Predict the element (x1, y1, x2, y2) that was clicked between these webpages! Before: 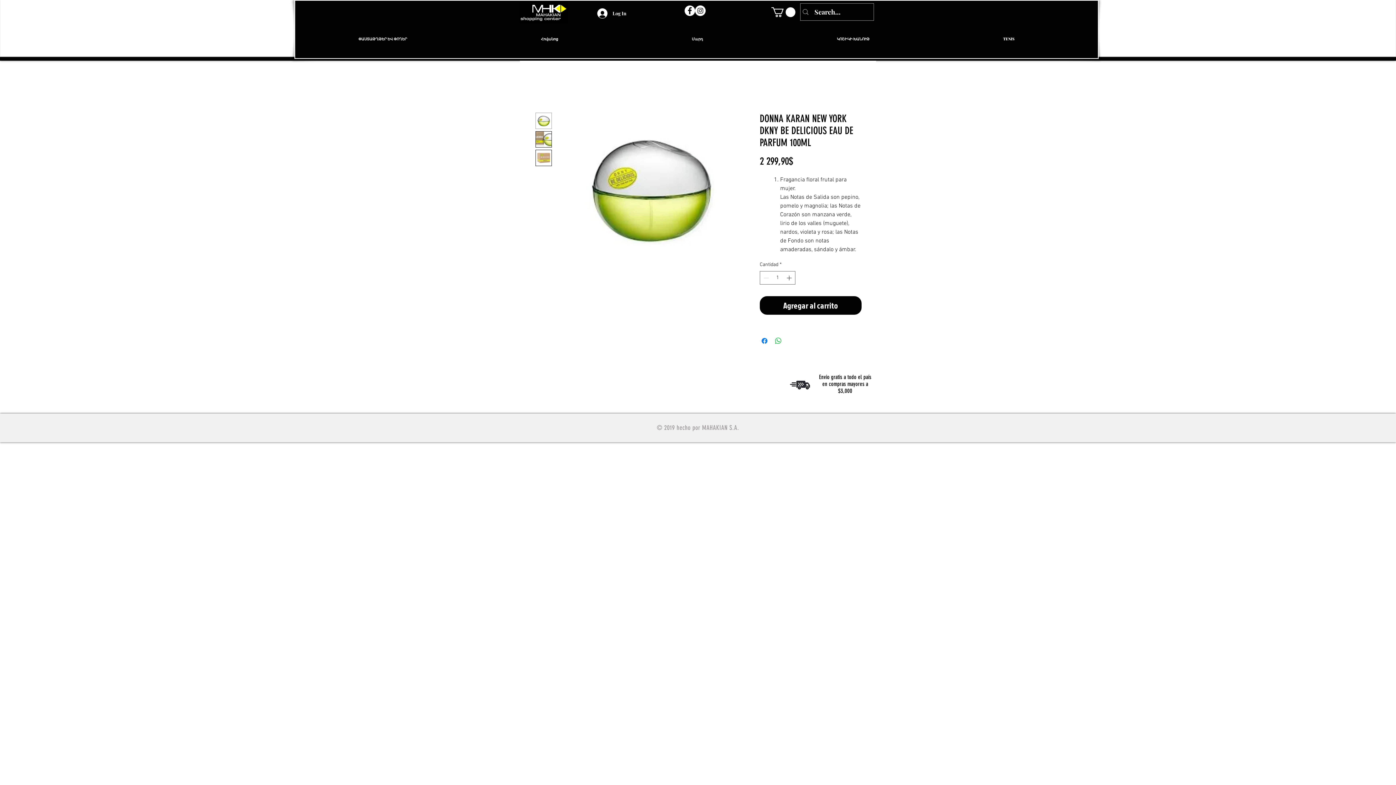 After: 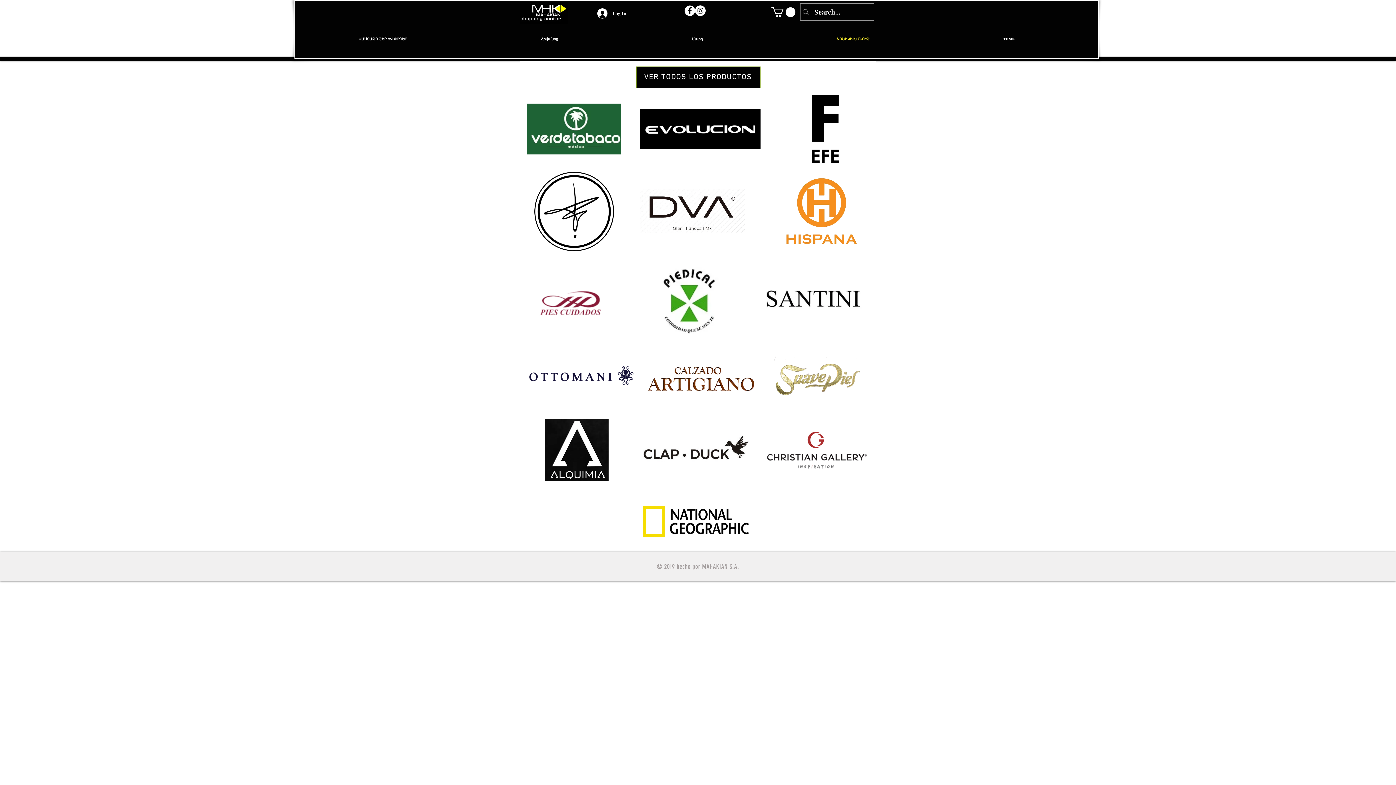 Action: bbox: (770, 26, 936, 52) label: ԿՈՇԻԿԻ ԽԱՆՈՒԹ